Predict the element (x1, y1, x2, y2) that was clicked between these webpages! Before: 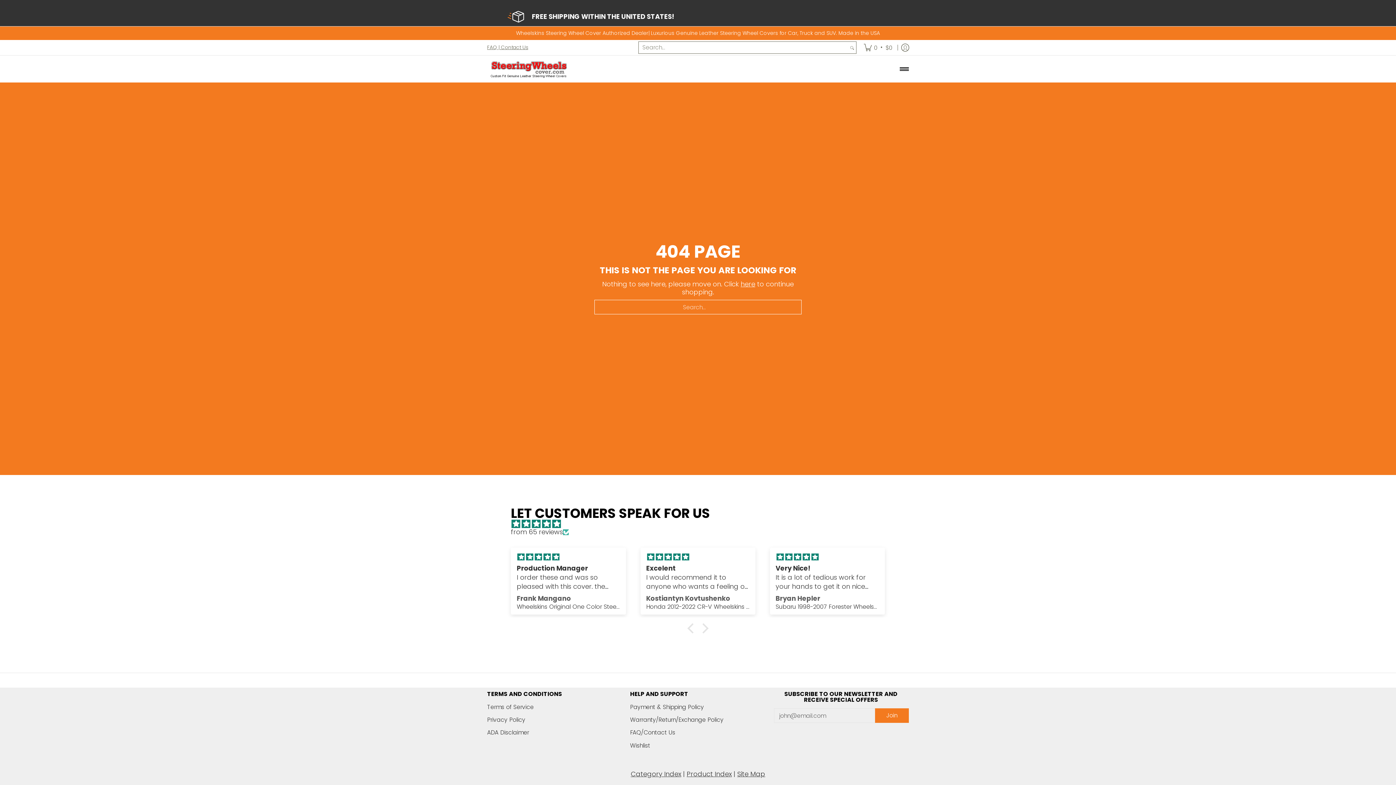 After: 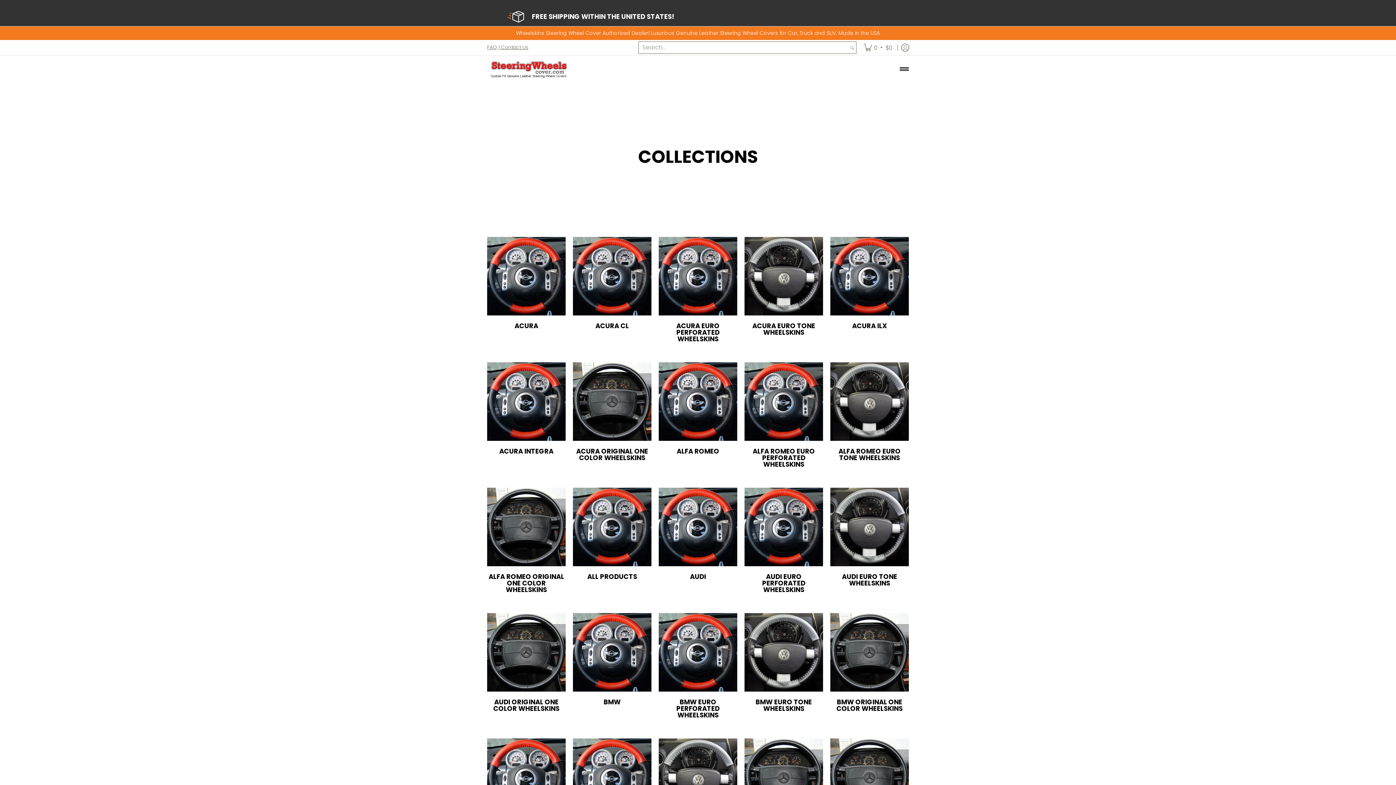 Action: bbox: (630, 769, 681, 779) label: Category Index